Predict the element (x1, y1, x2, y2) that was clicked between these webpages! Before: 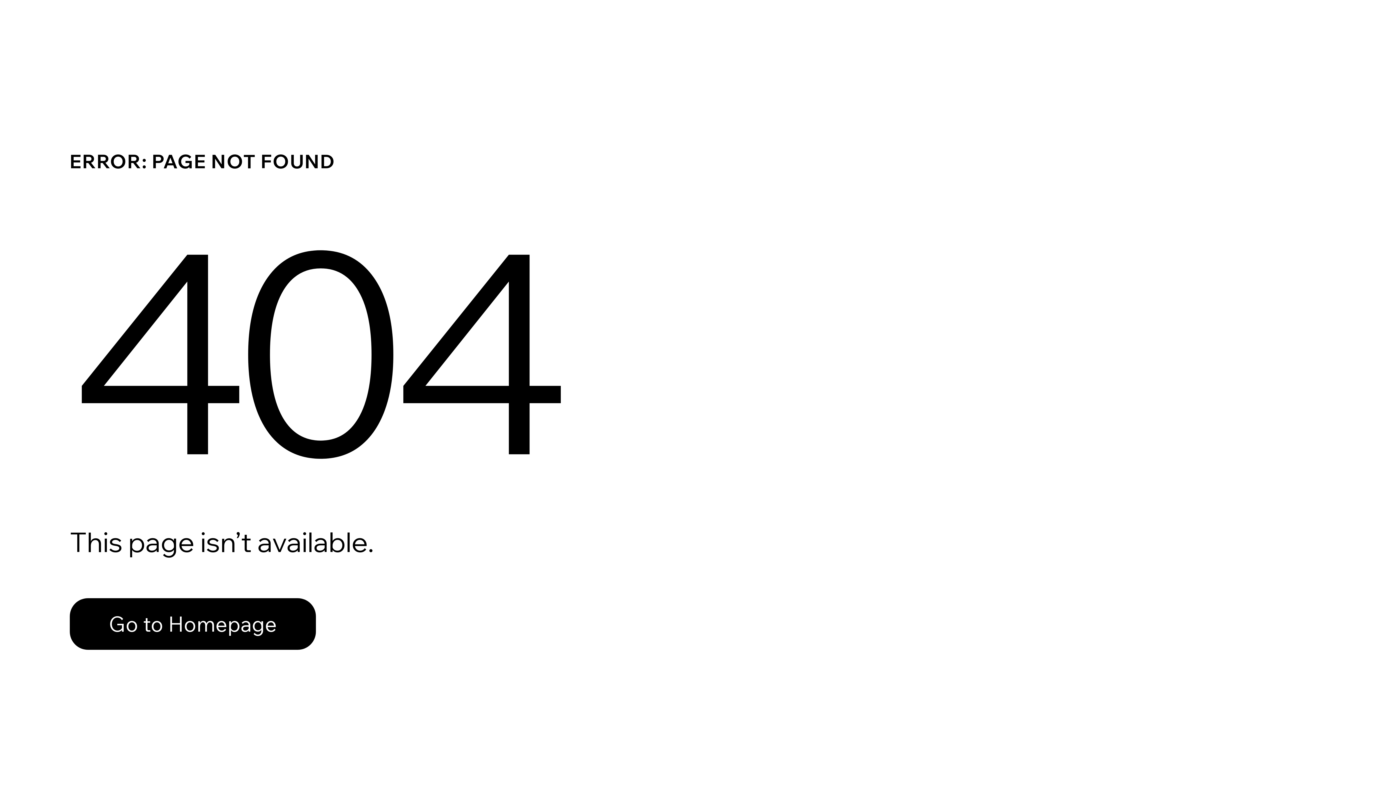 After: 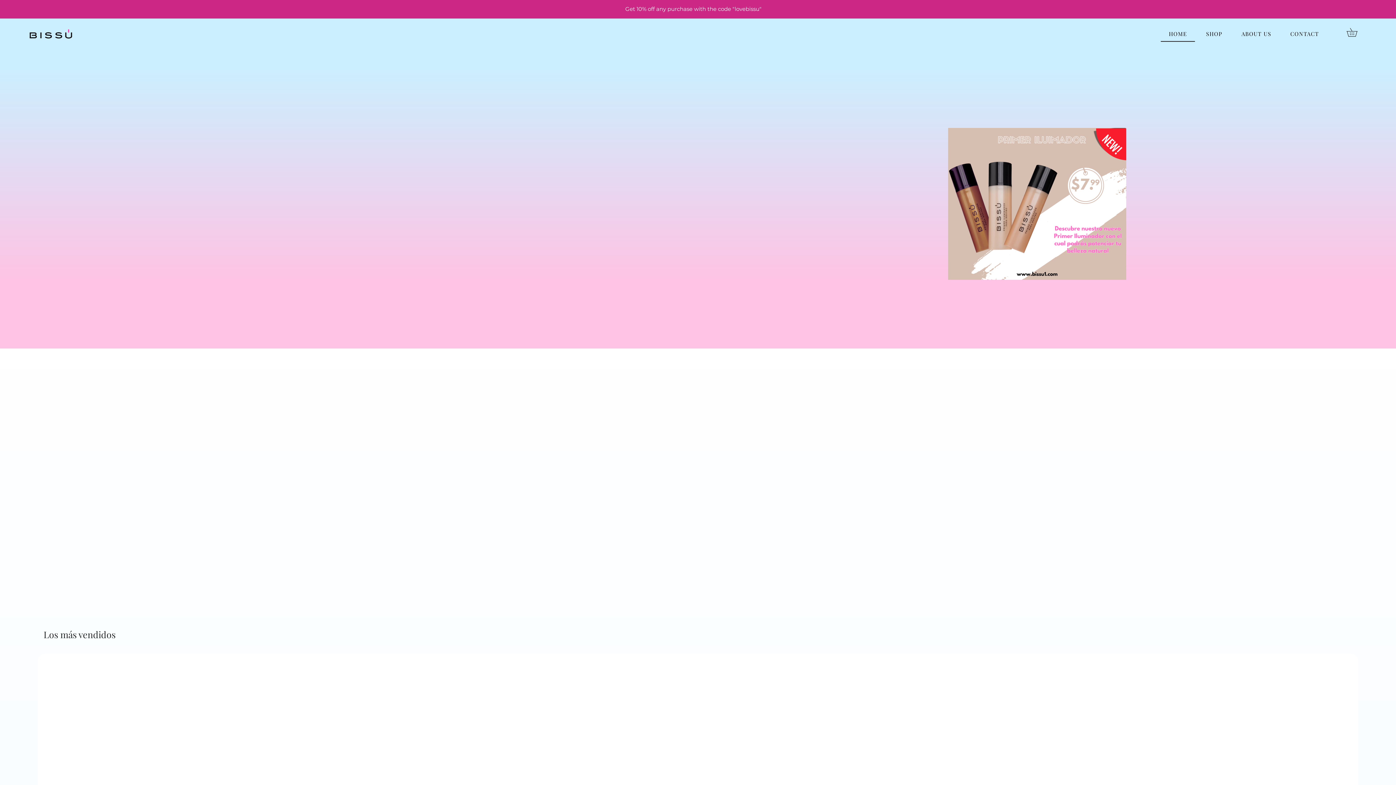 Action: bbox: (69, 598, 316, 650) label: Go to Homepage